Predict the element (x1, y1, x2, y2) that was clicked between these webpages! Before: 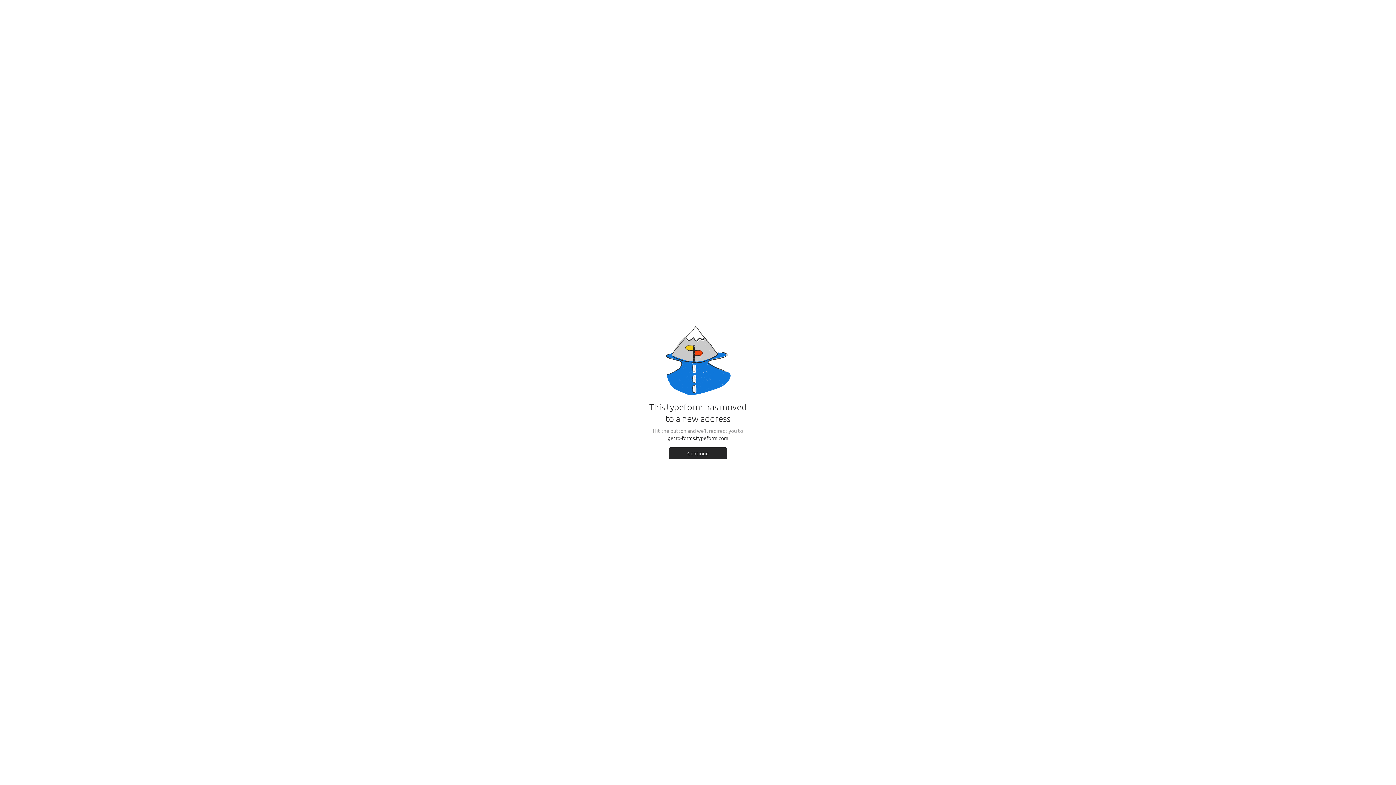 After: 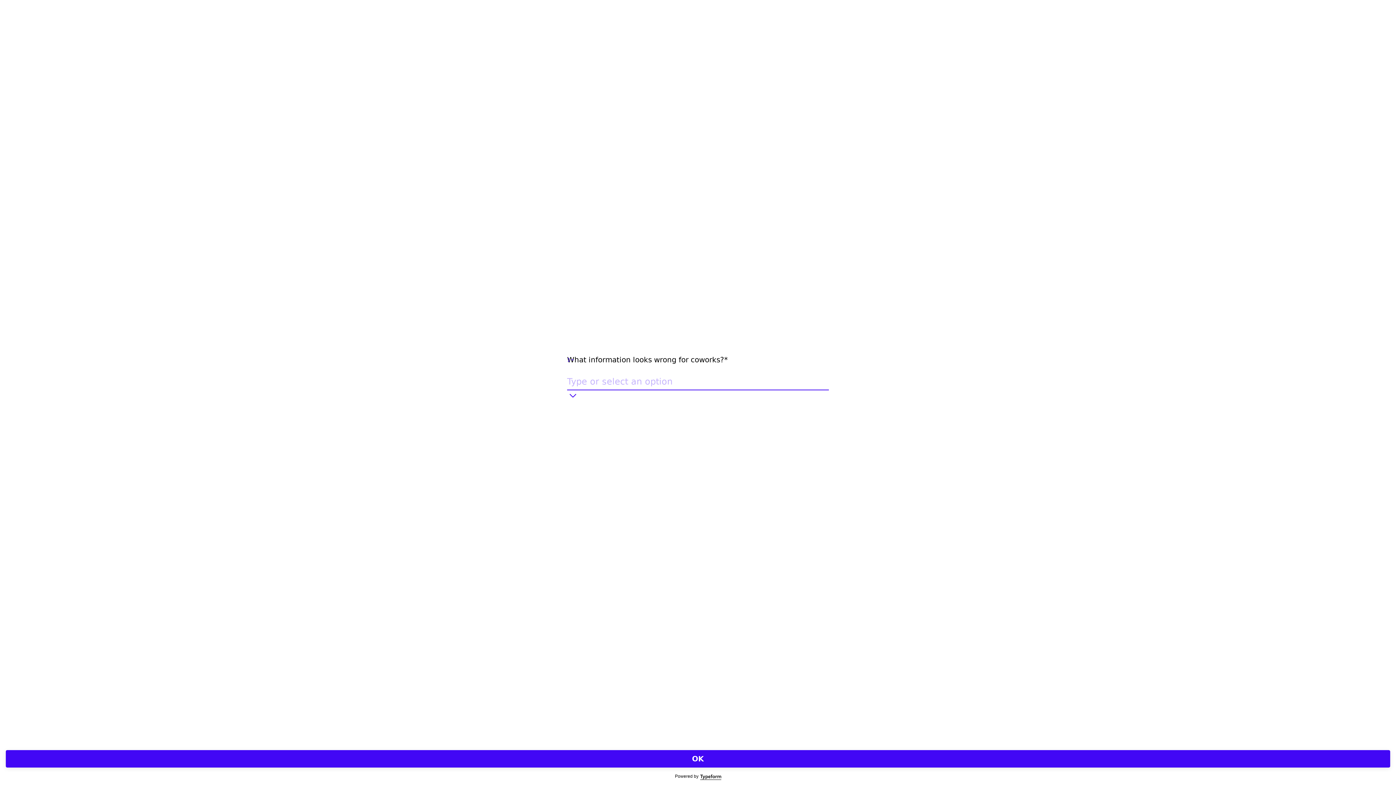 Action: label: Continue bbox: (669, 447, 727, 459)